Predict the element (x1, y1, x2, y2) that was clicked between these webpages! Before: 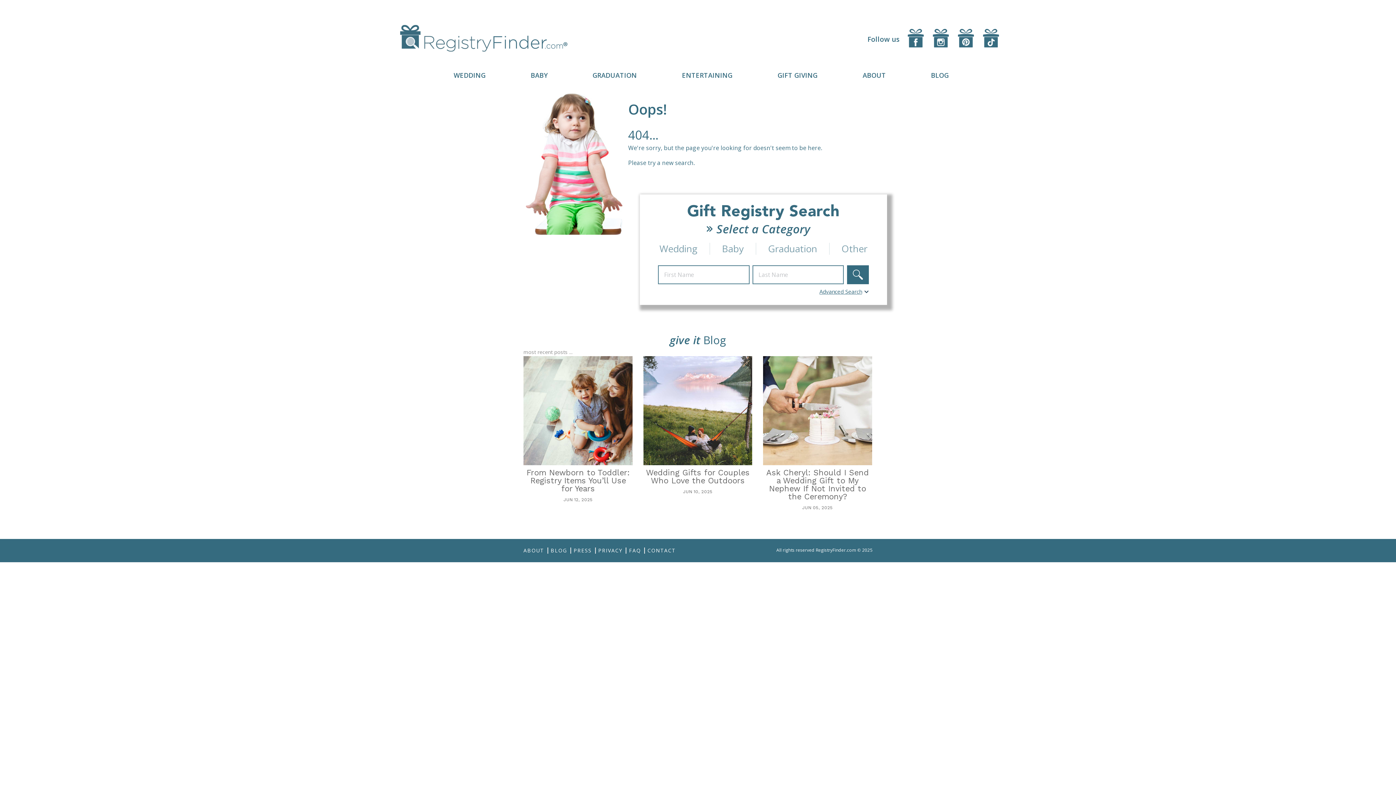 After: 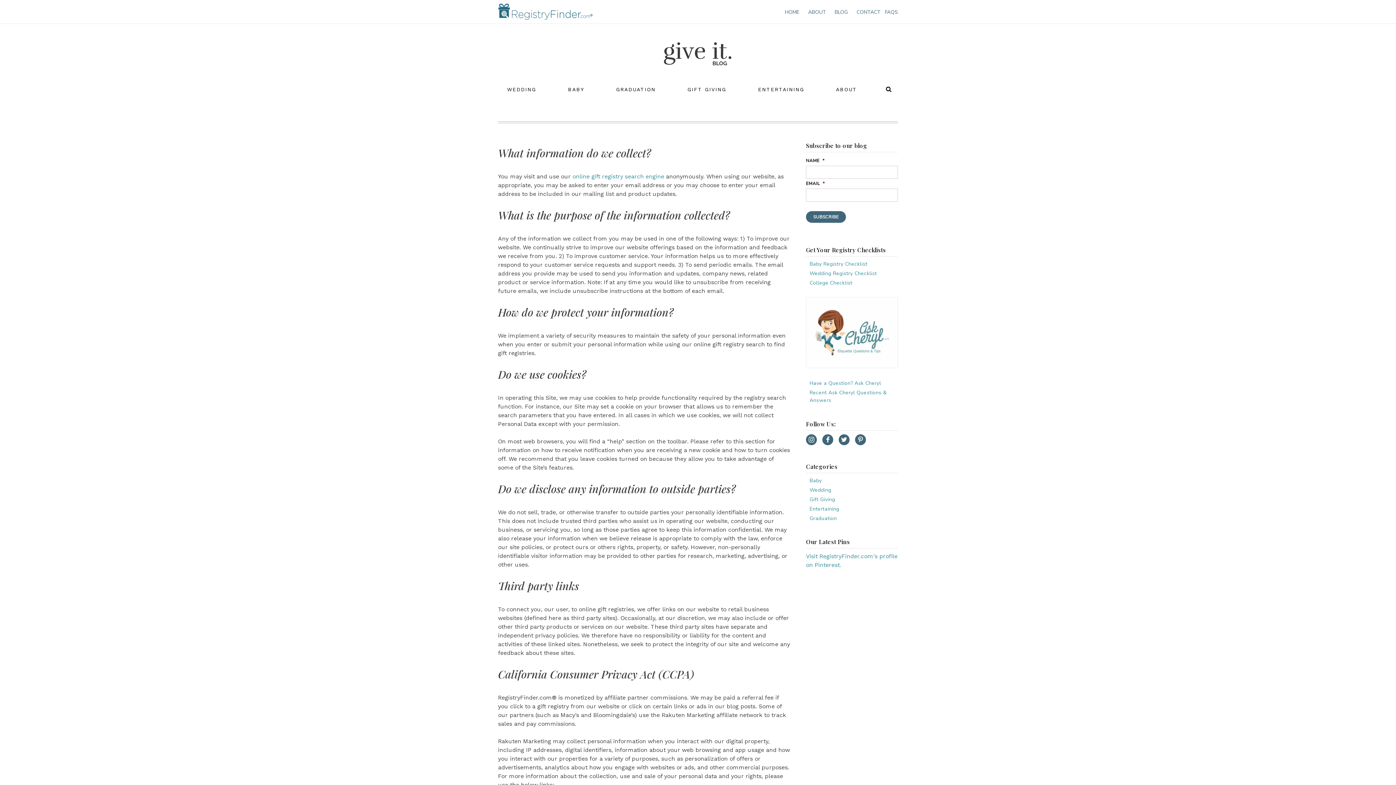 Action: bbox: (598, 547, 622, 554) label: PRIVACY